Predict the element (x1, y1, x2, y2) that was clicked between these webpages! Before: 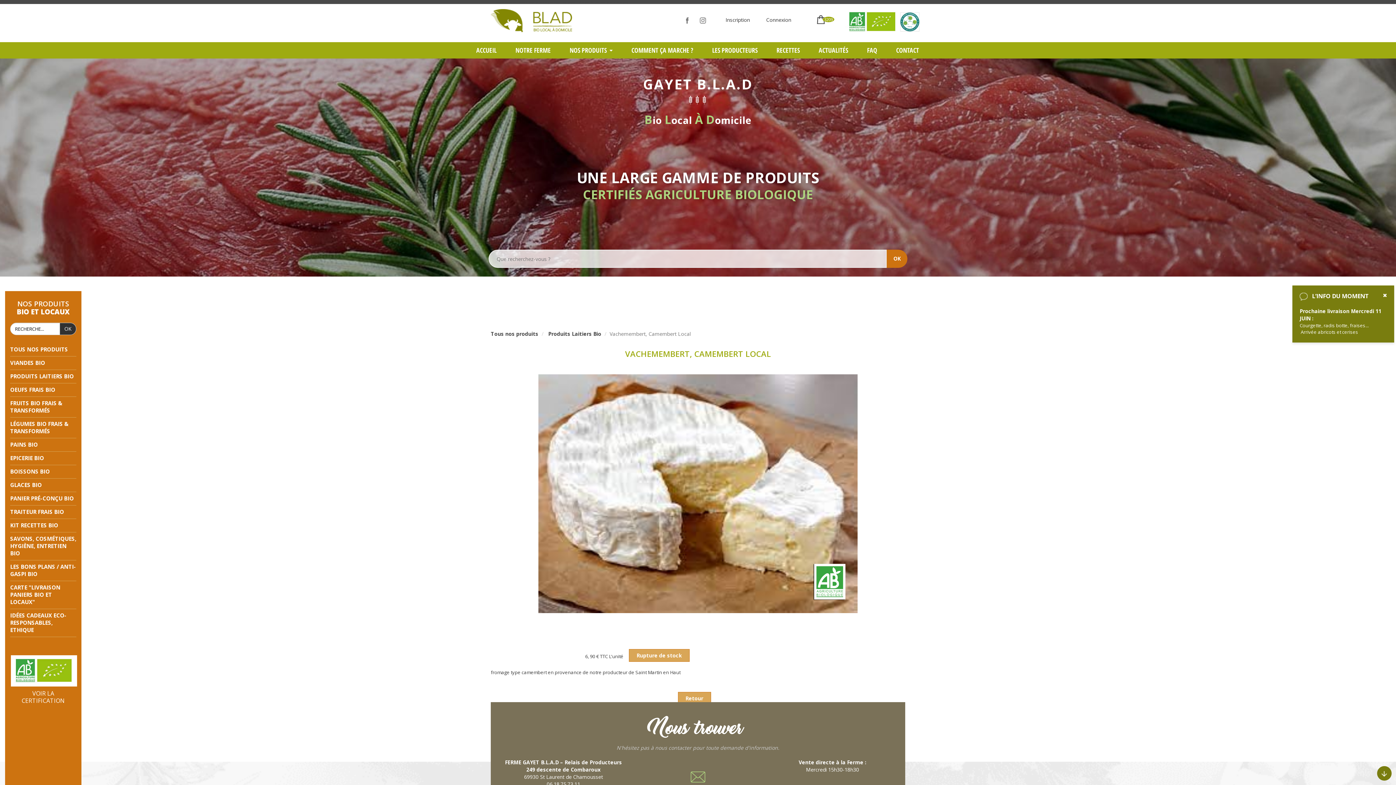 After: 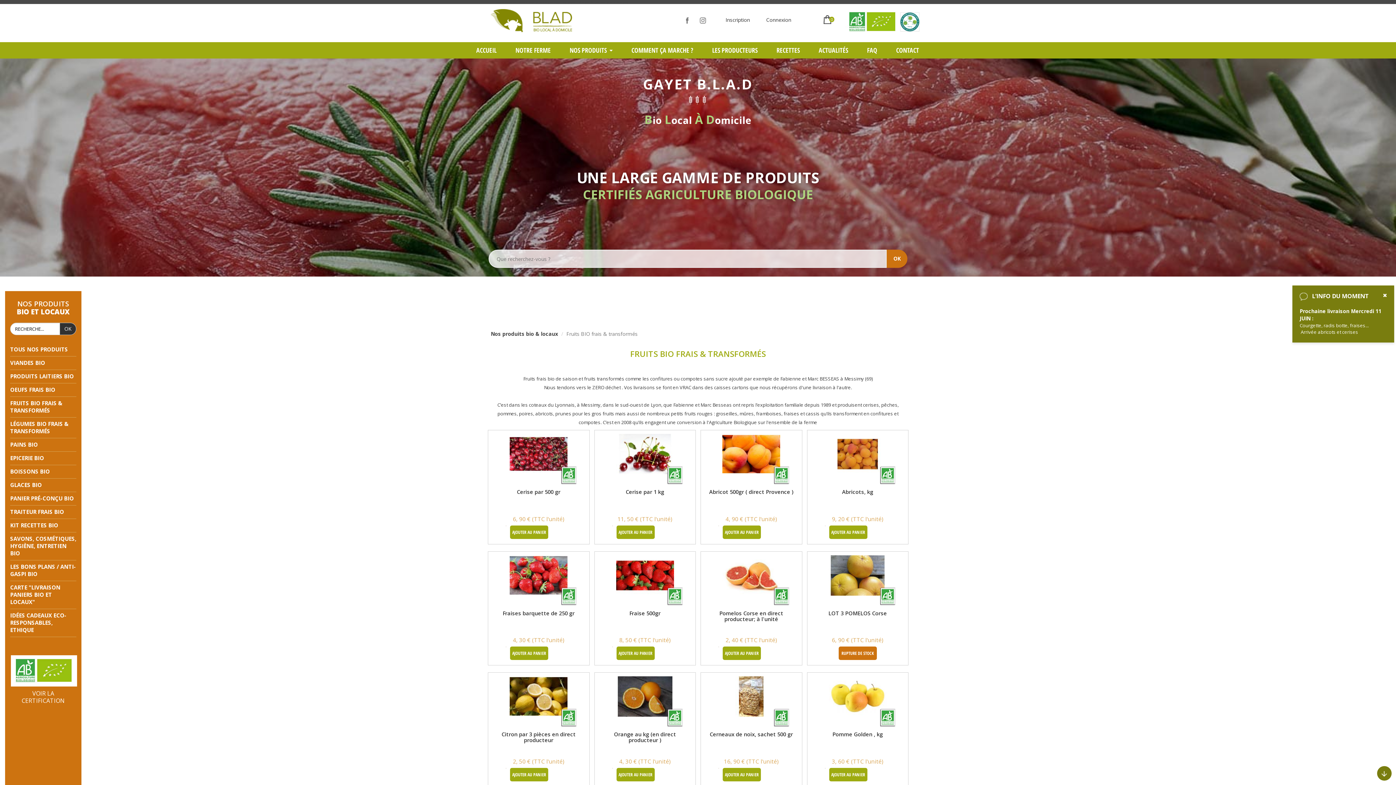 Action: label: FRUITS BIO FRAIS & TRANSFORMÉS bbox: (10, 399, 62, 414)